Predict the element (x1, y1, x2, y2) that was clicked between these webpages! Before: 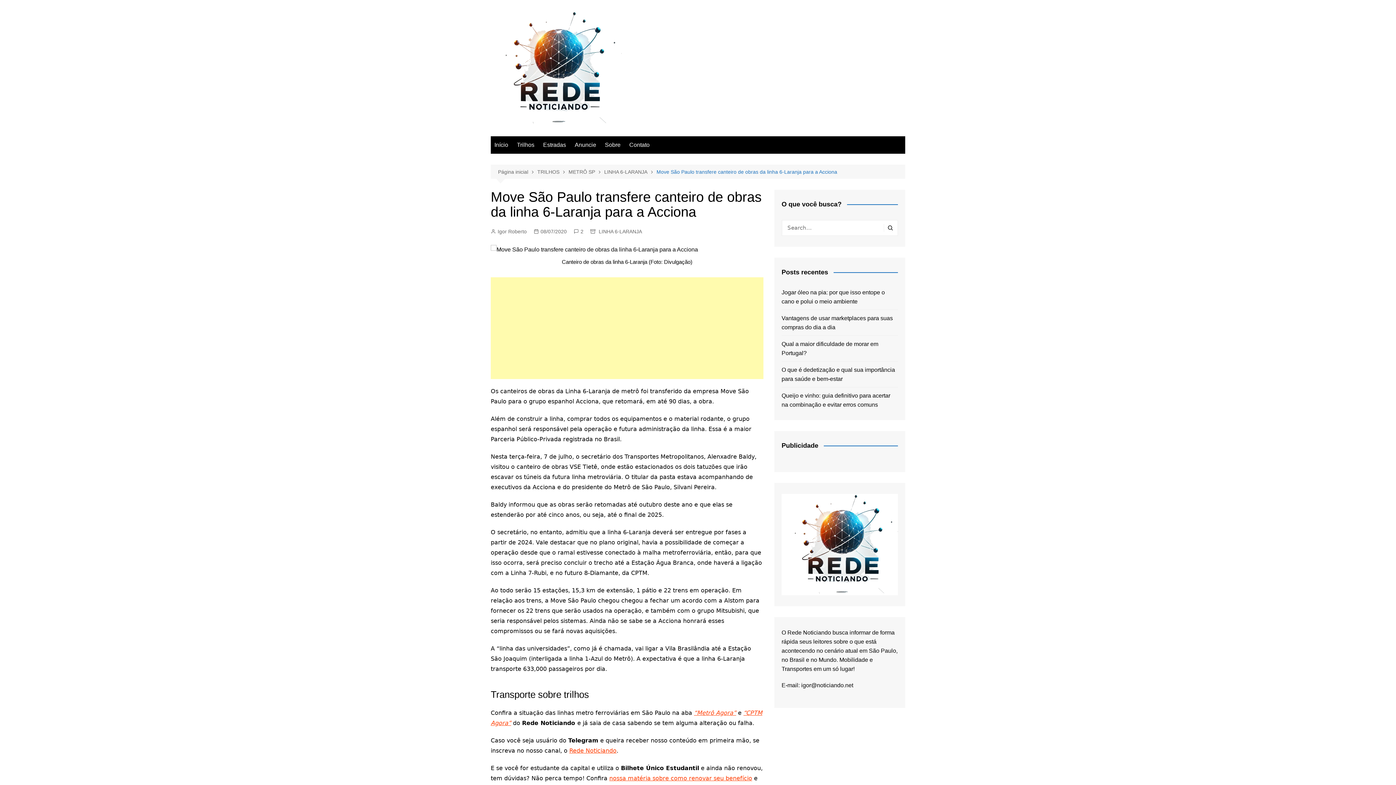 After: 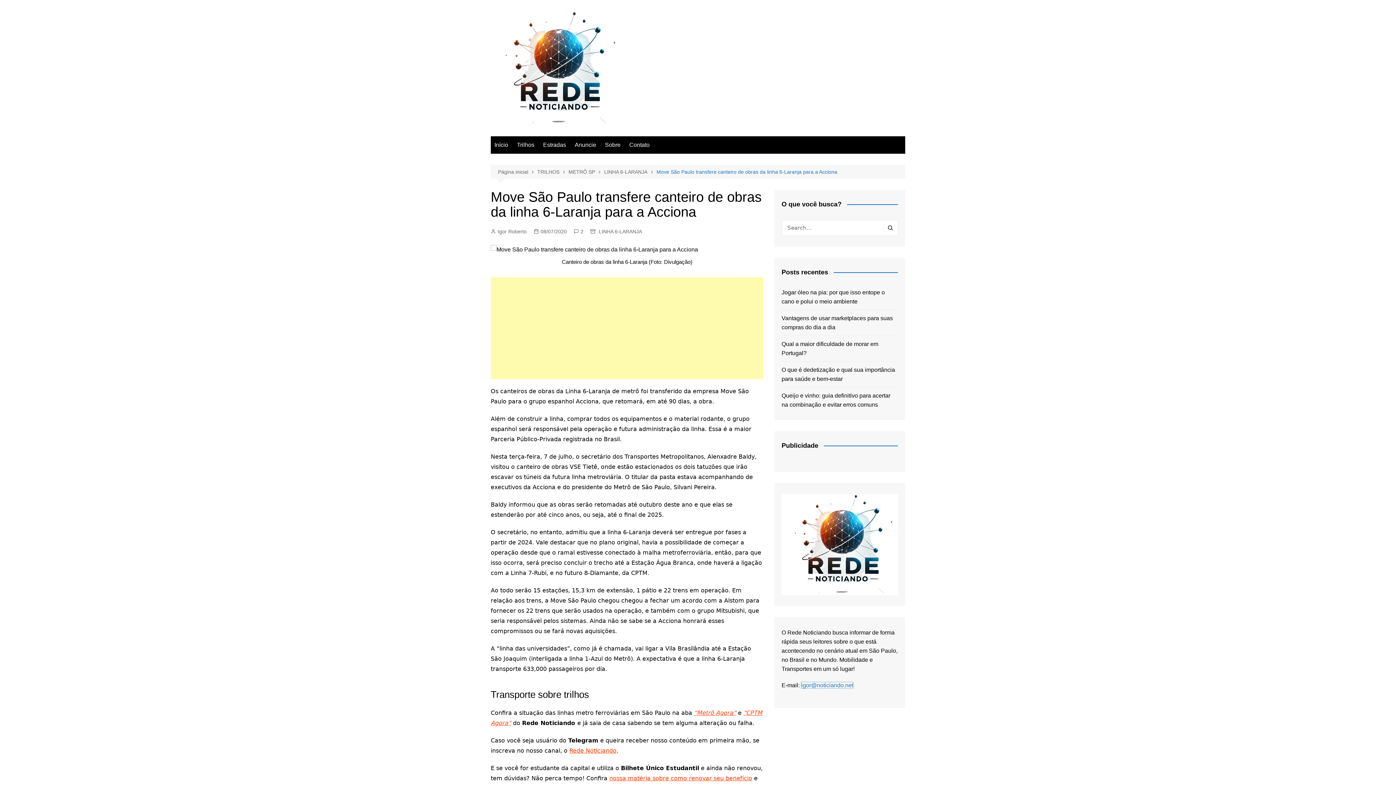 Action: bbox: (801, 682, 853, 688) label: igor@noticiando.net